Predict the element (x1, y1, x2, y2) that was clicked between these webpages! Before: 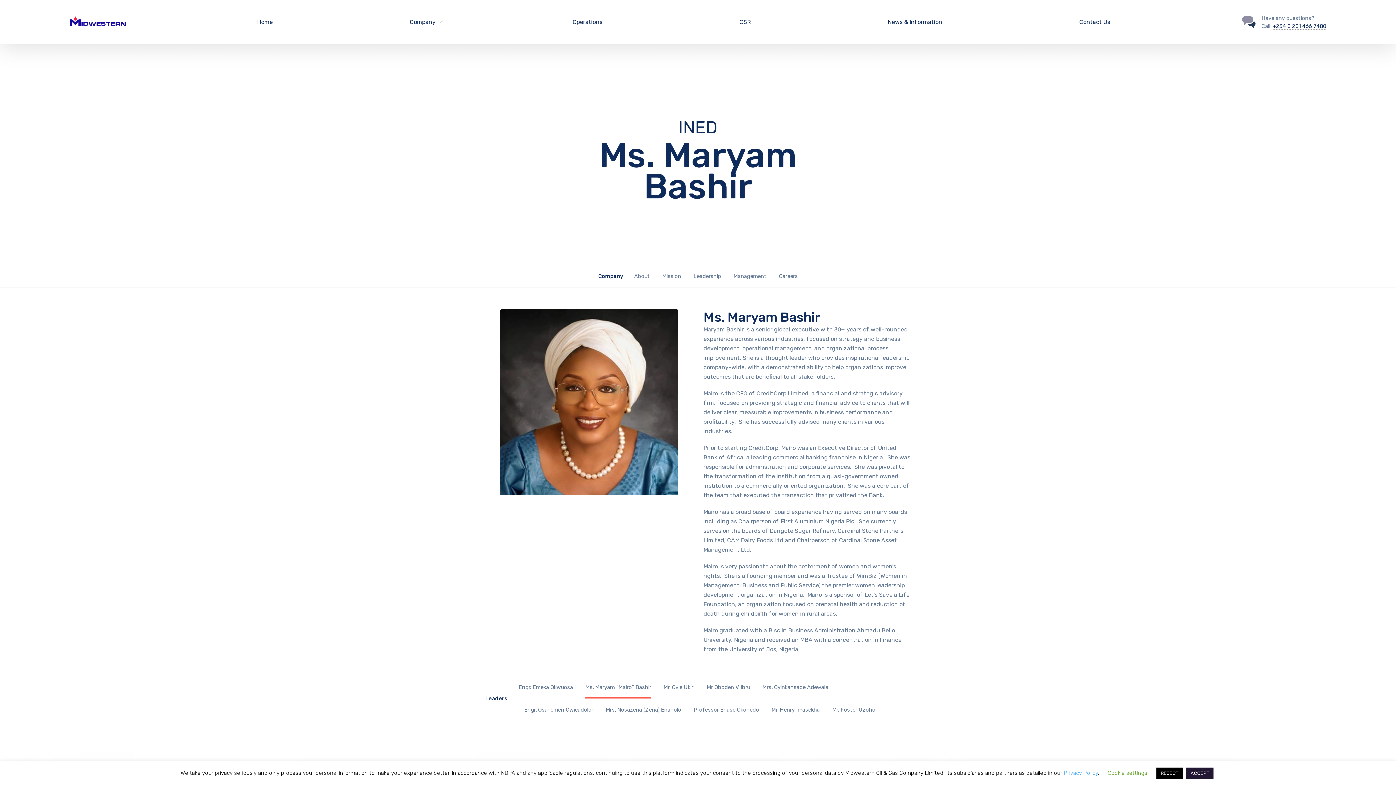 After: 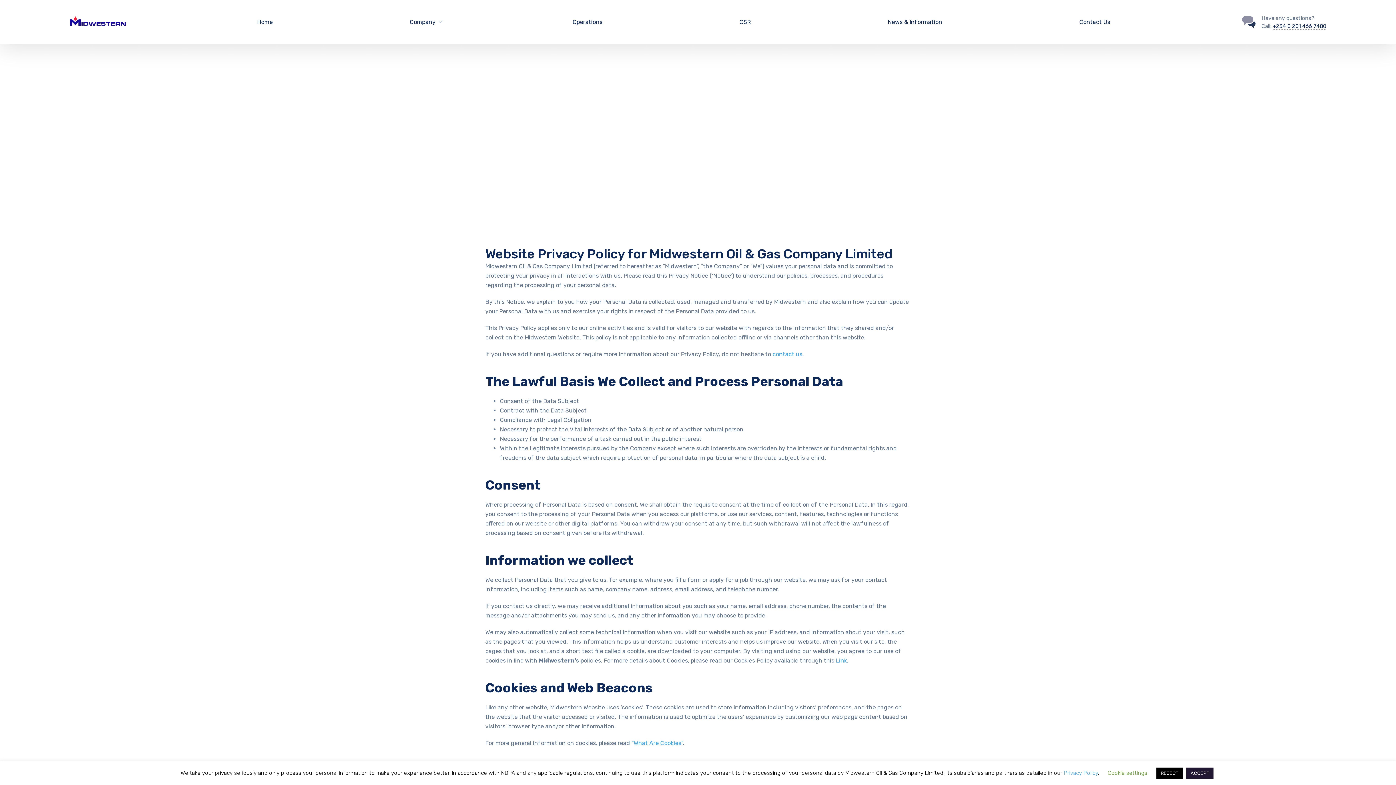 Action: bbox: (1064, 770, 1098, 776) label: Privacy Policy